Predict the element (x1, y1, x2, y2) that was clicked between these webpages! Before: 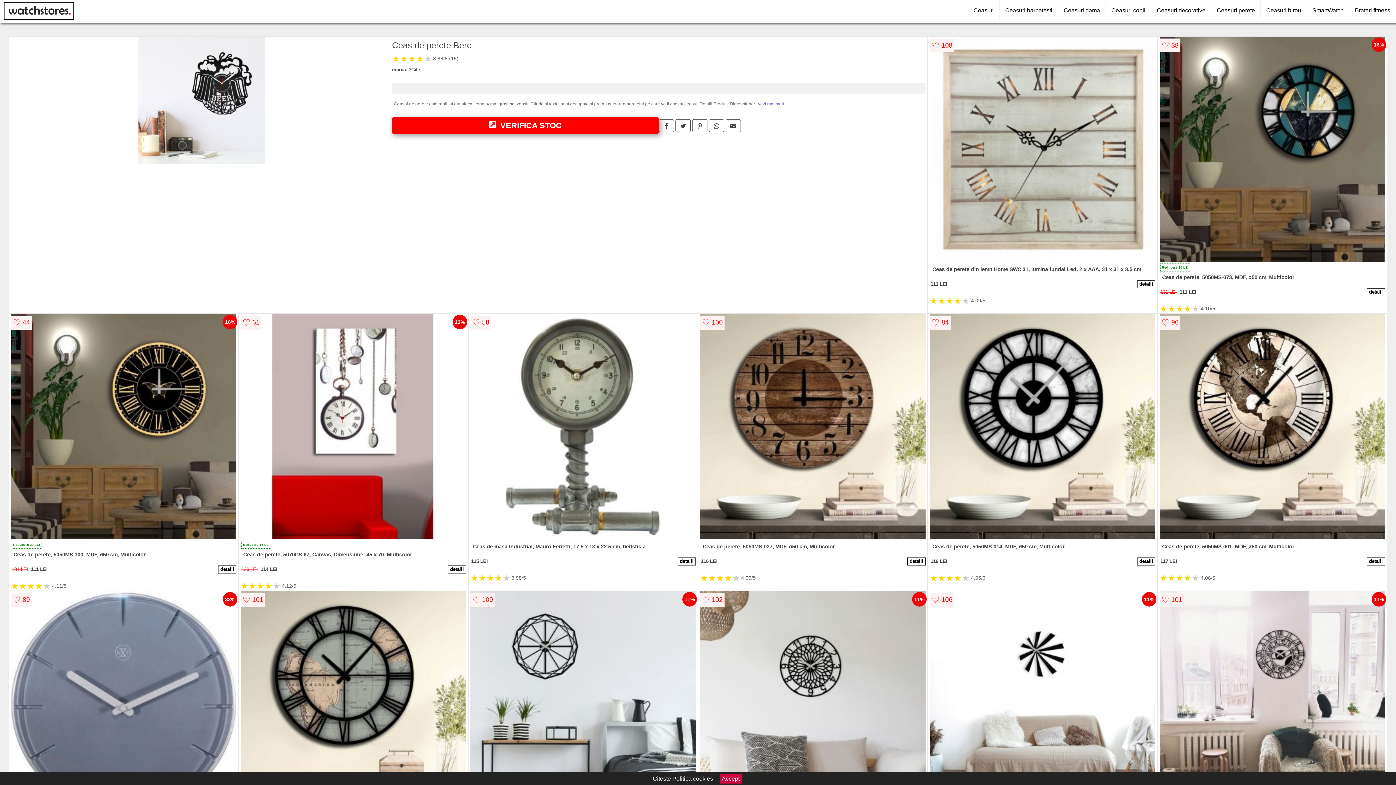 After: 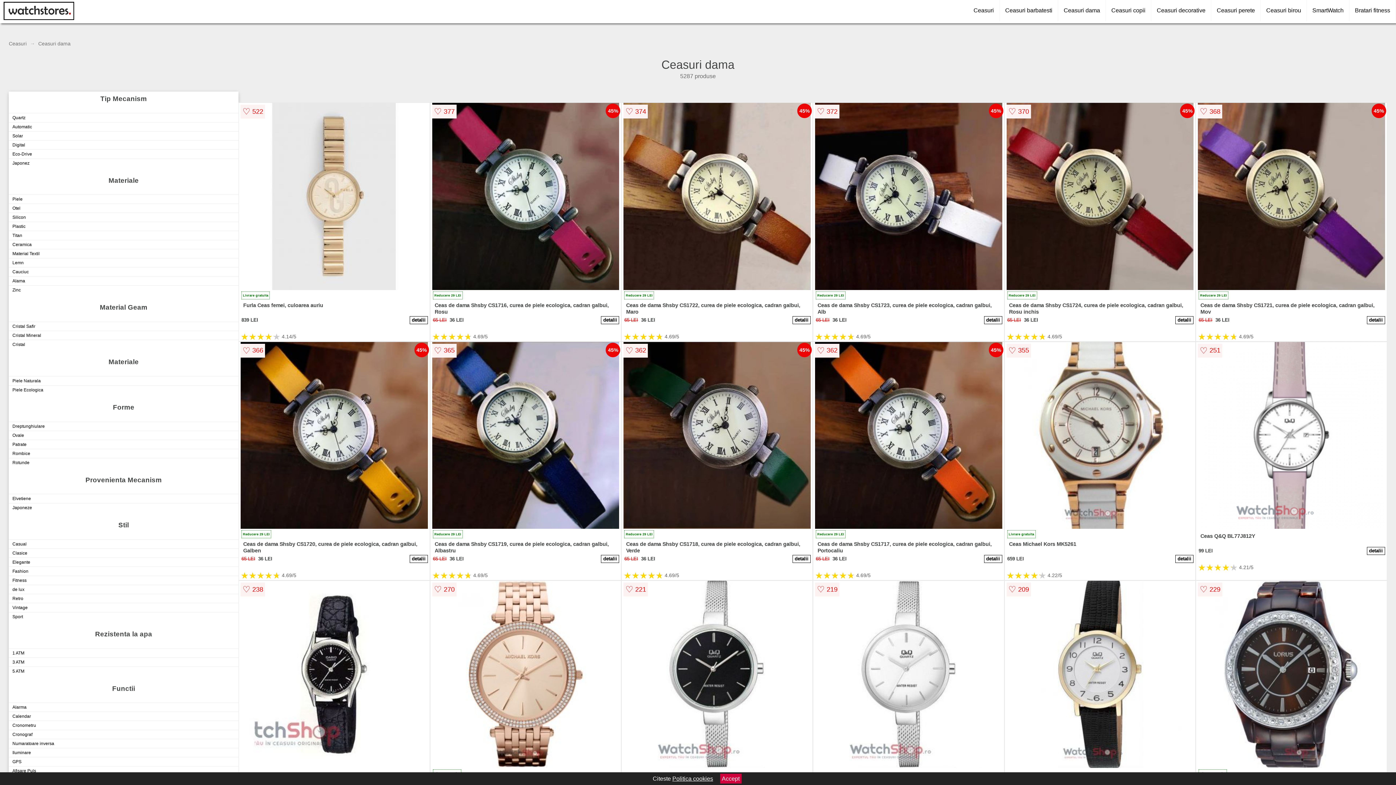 Action: bbox: (1058, 0, 1106, 21) label: Ceasuri dama